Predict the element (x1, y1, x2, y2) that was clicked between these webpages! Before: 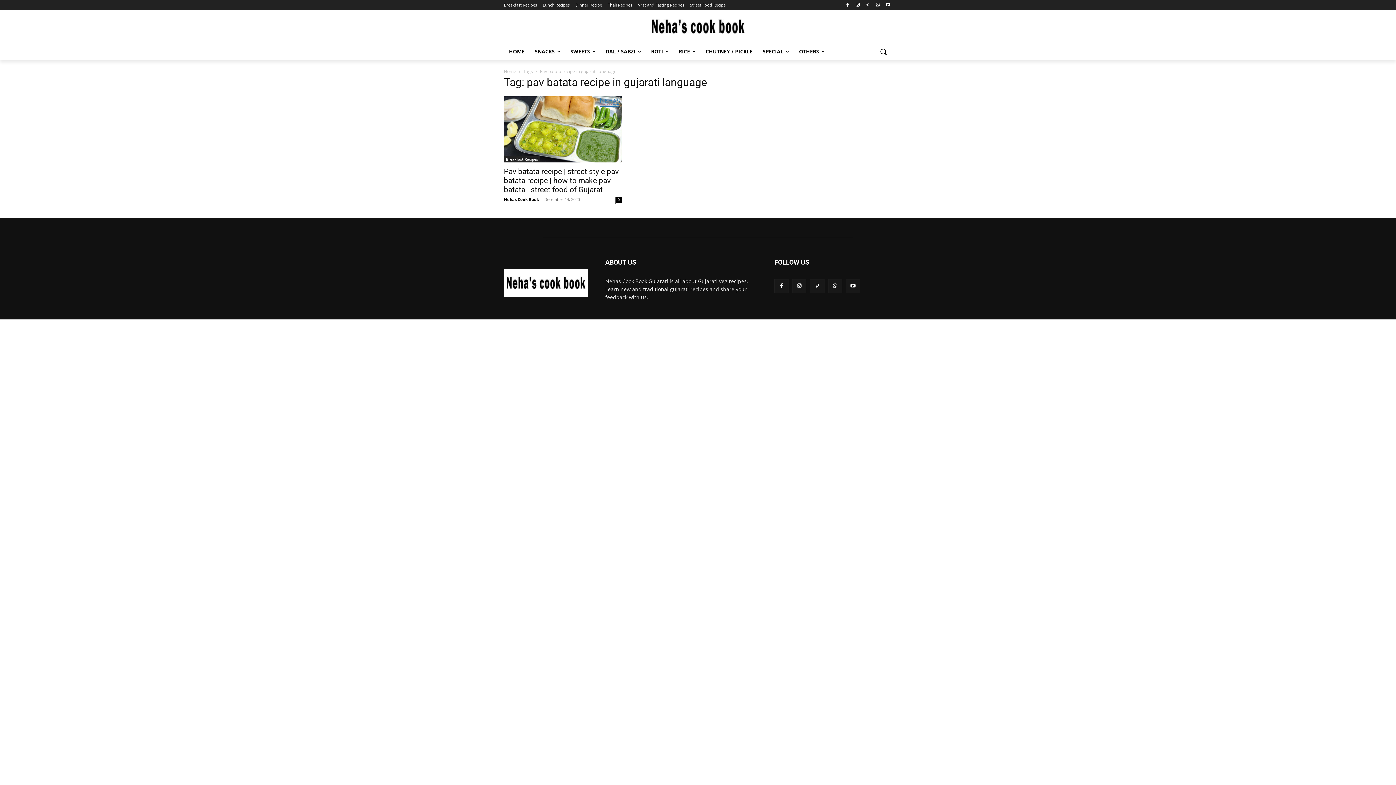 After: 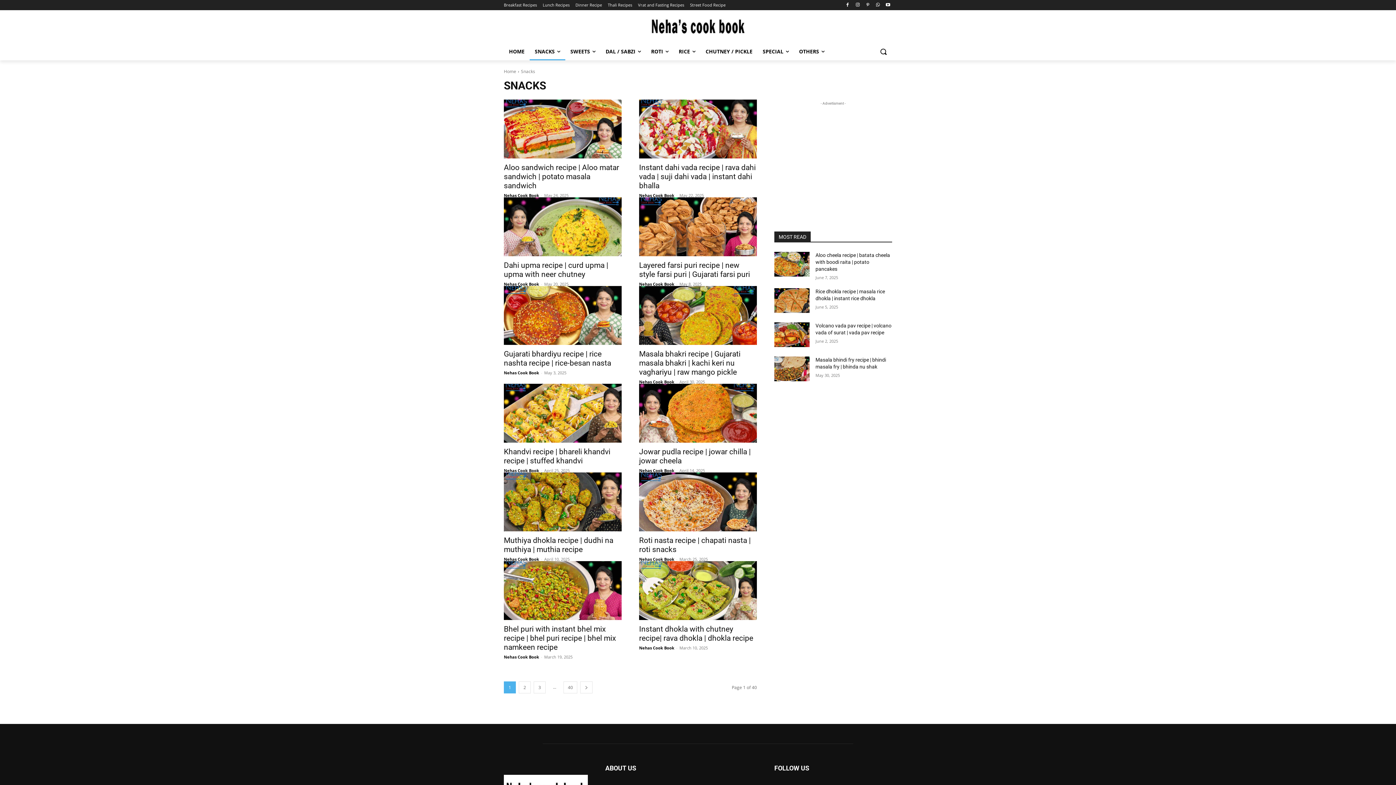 Action: label: SNACKS bbox: (529, 42, 565, 60)